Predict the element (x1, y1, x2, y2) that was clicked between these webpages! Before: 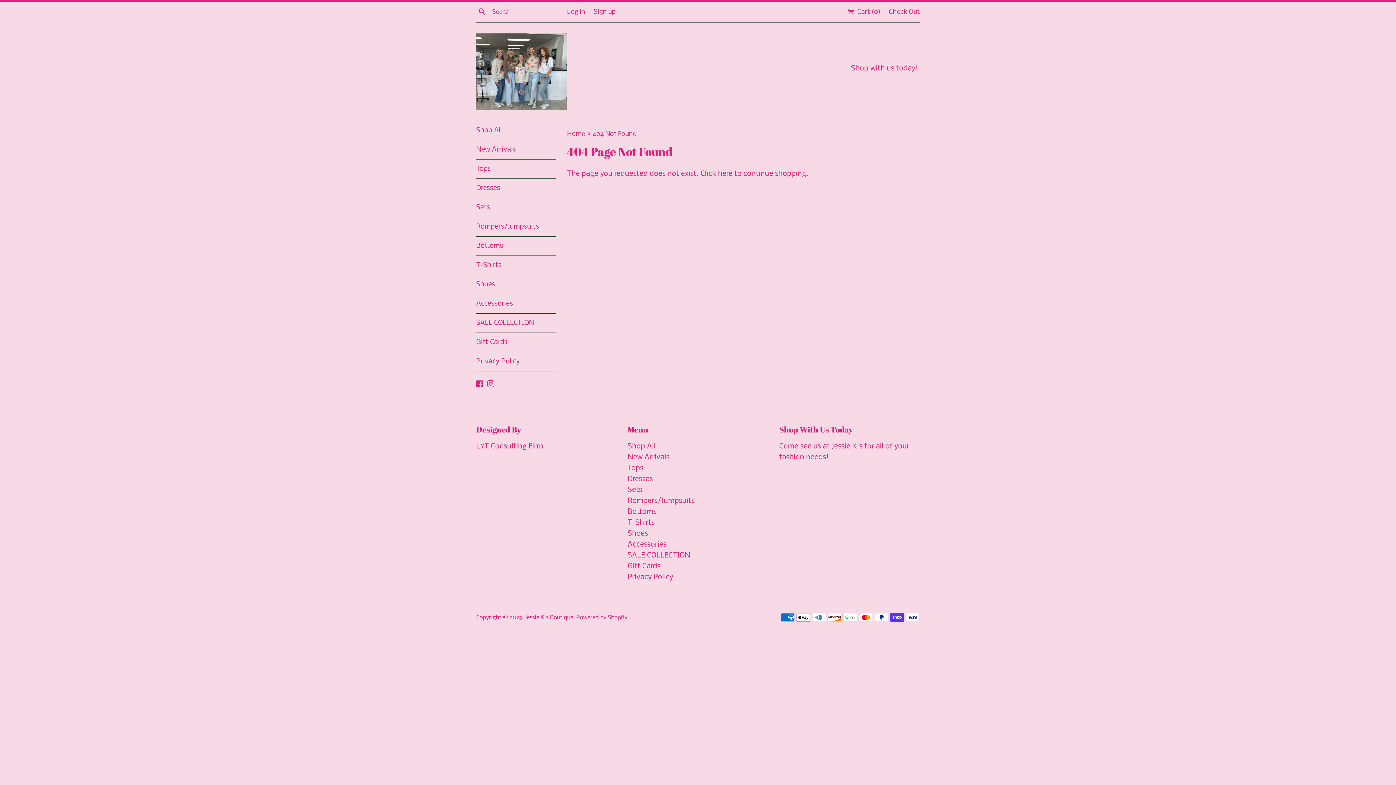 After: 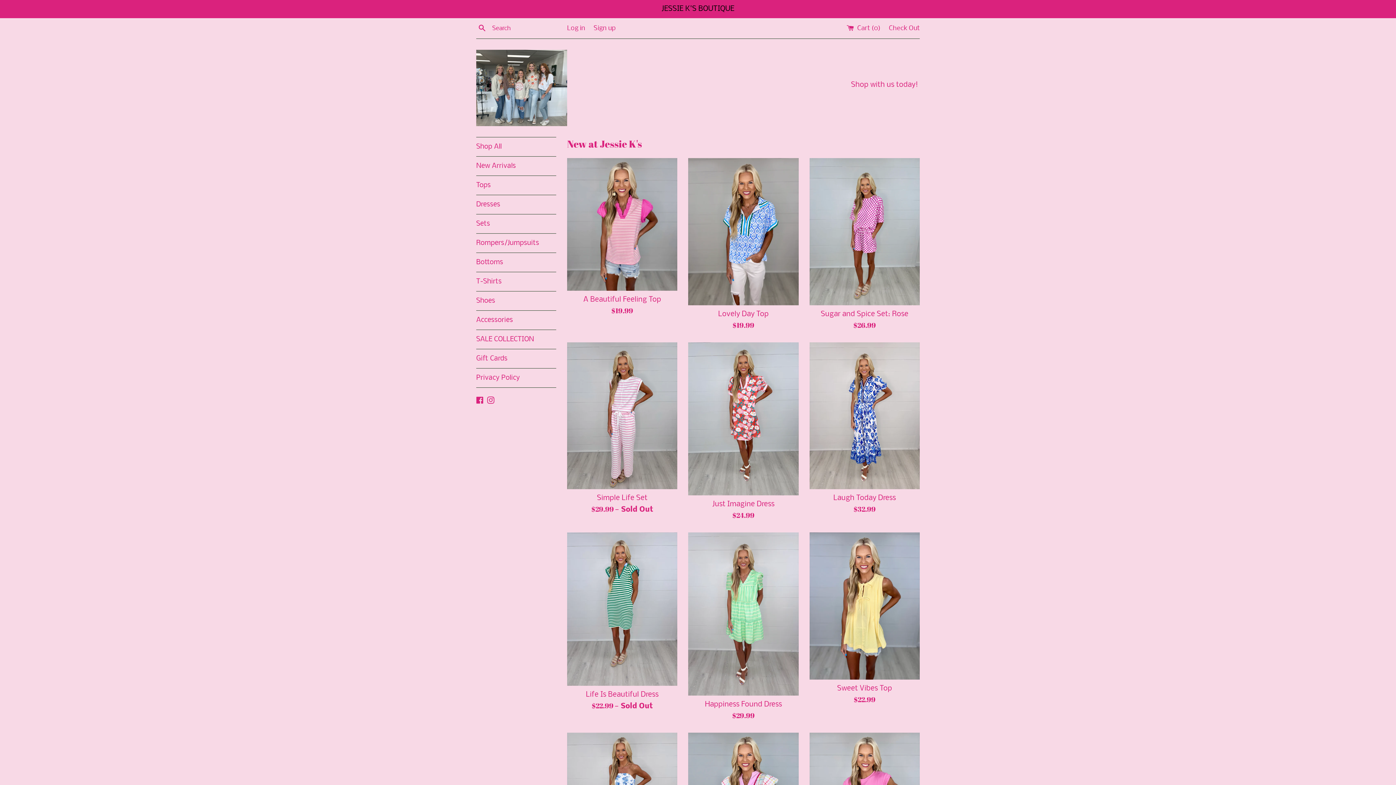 Action: bbox: (567, 130, 586, 137) label: Home 